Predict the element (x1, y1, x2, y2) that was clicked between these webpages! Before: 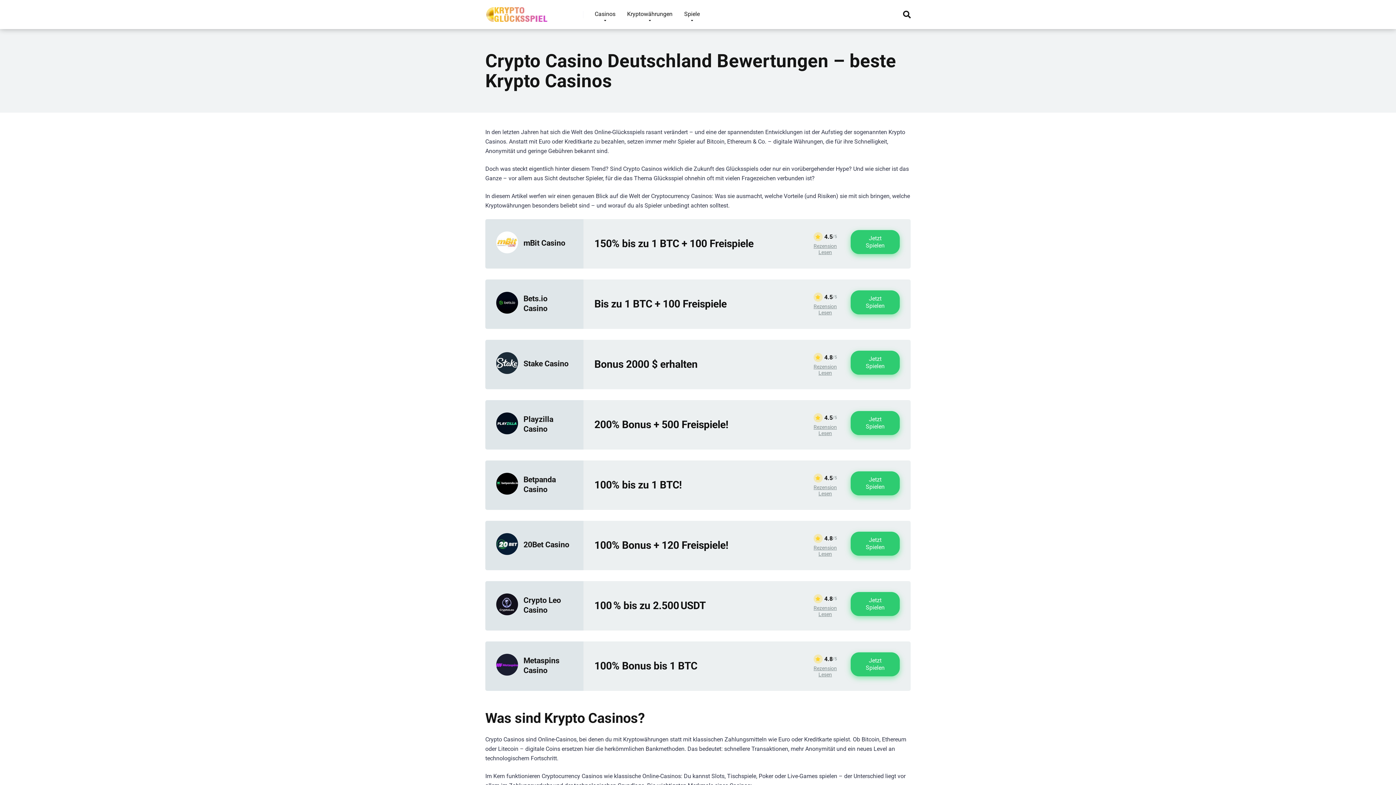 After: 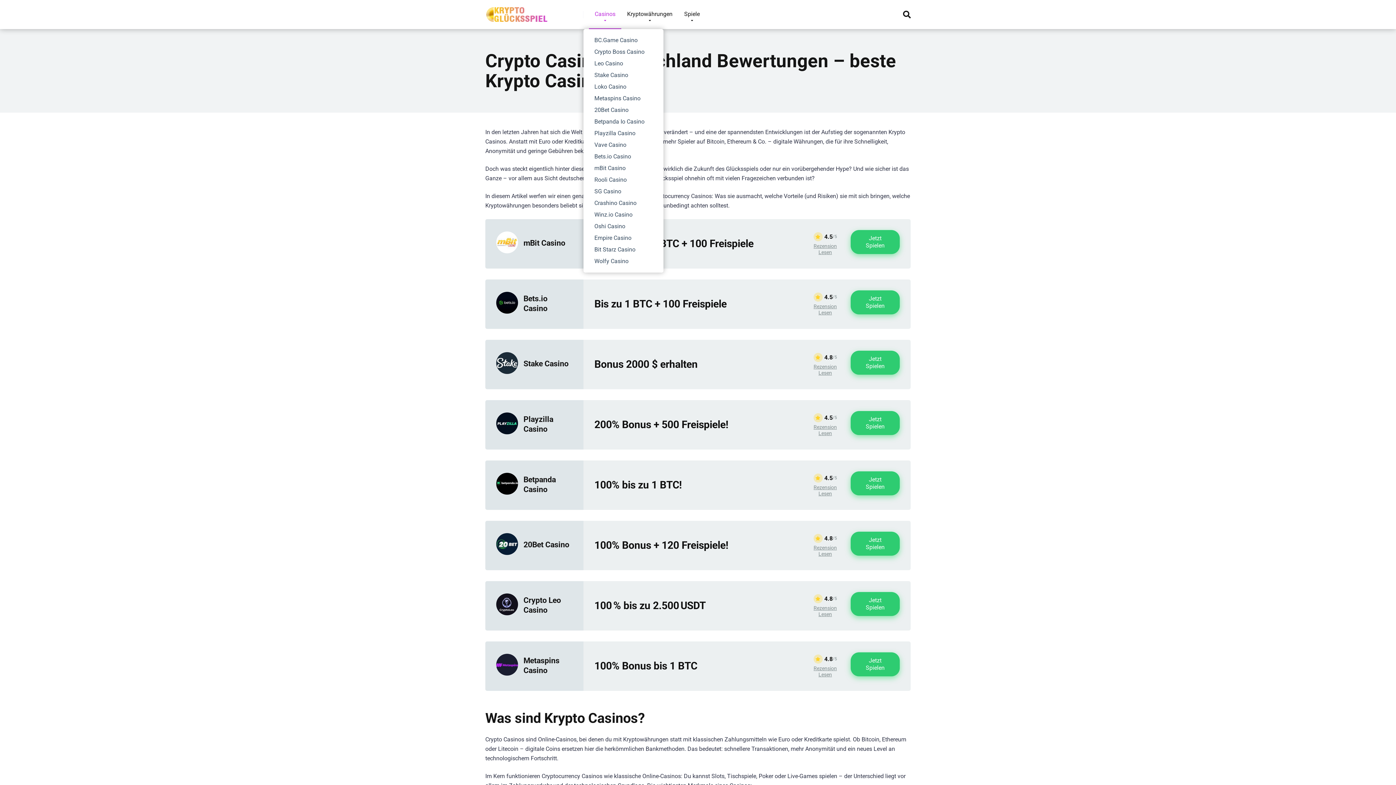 Action: bbox: (589, 0, 621, 29) label: Casinos